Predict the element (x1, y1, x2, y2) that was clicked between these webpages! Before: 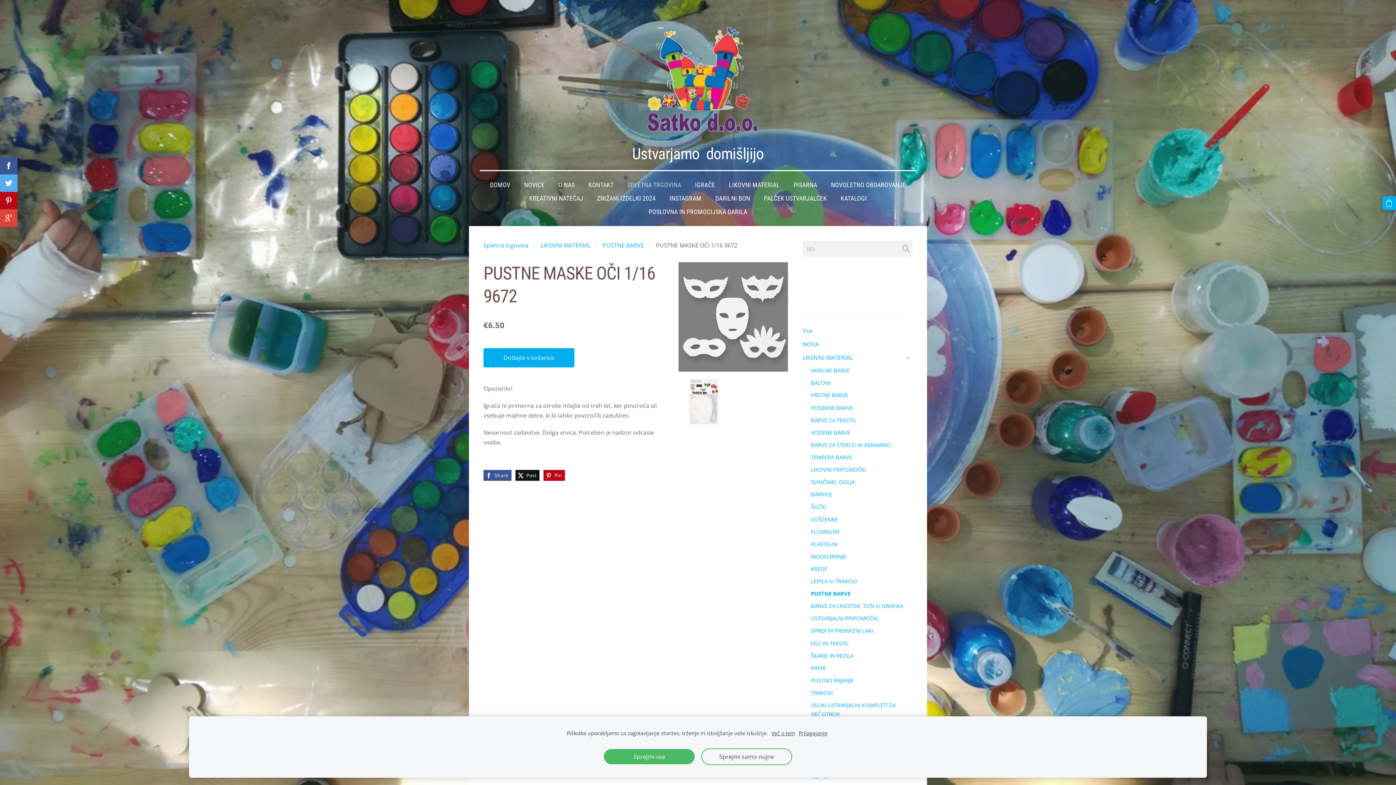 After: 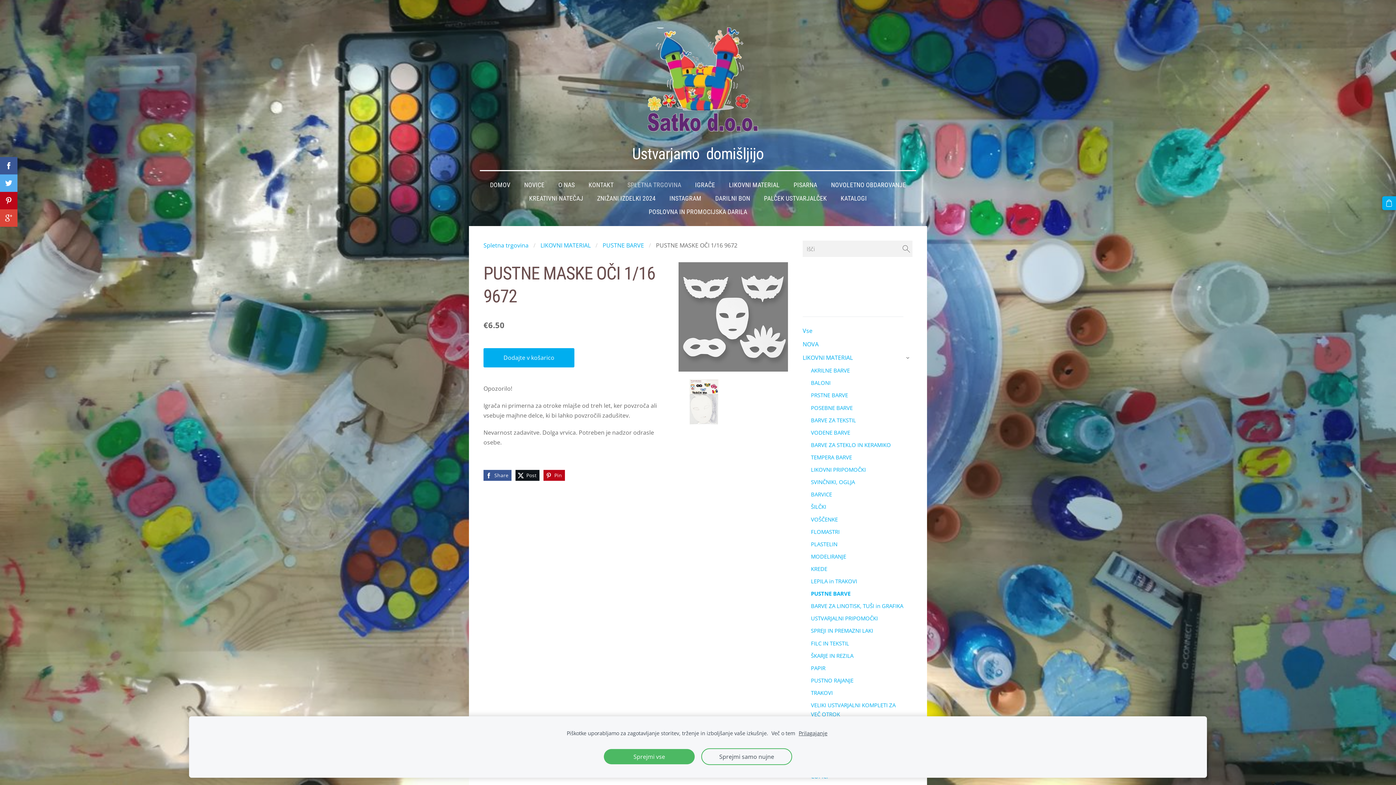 Action: label: Več o tem bbox: (771, 729, 795, 737)